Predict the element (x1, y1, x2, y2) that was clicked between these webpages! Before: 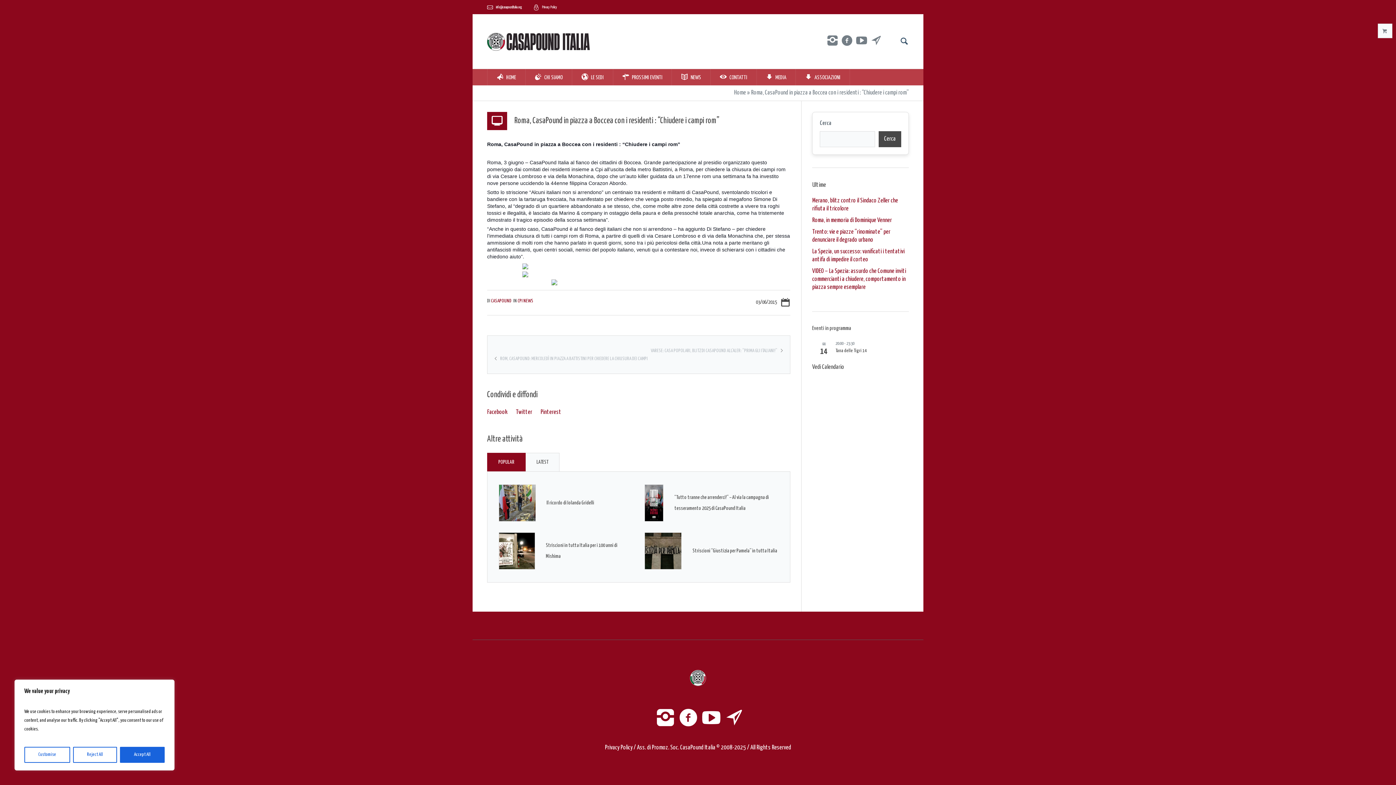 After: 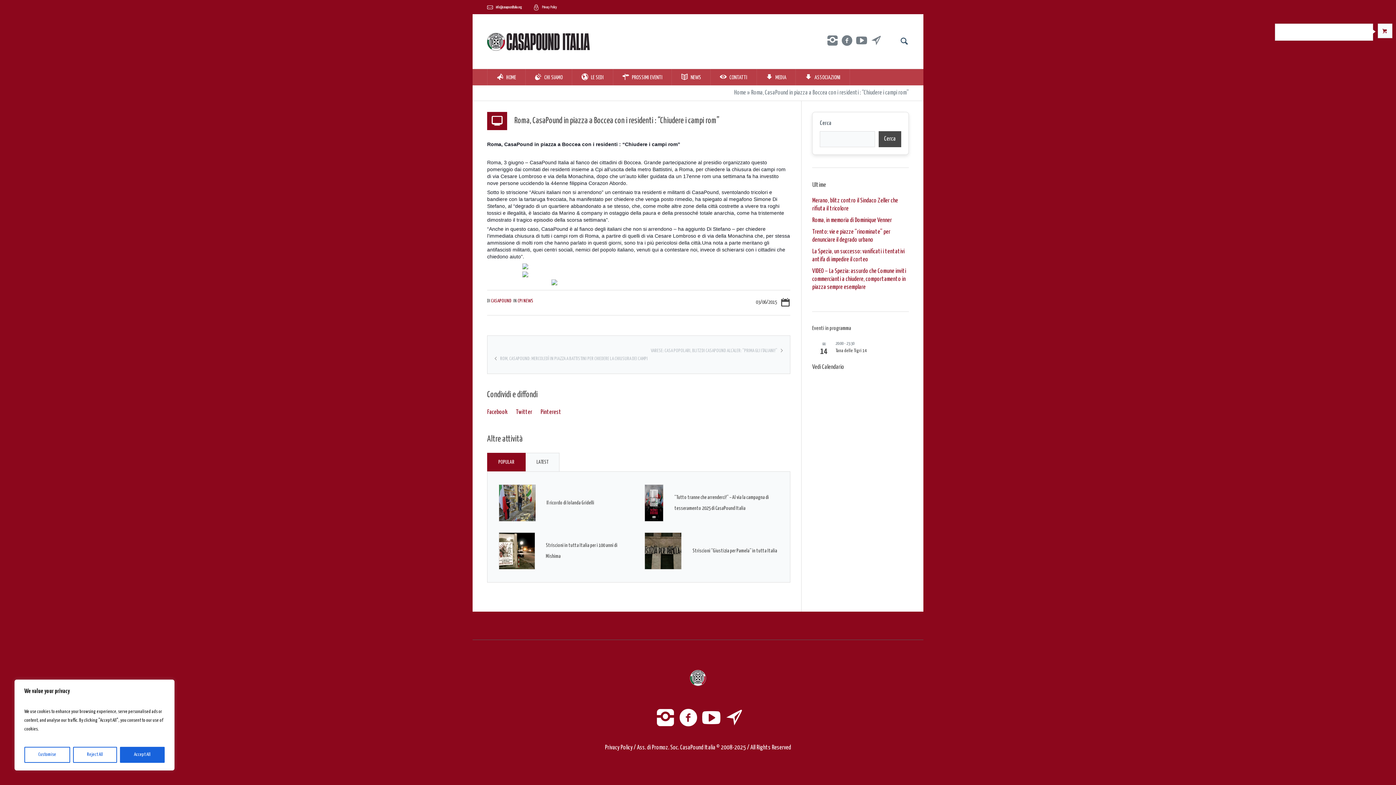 Action: bbox: (1378, 23, 1392, 38)